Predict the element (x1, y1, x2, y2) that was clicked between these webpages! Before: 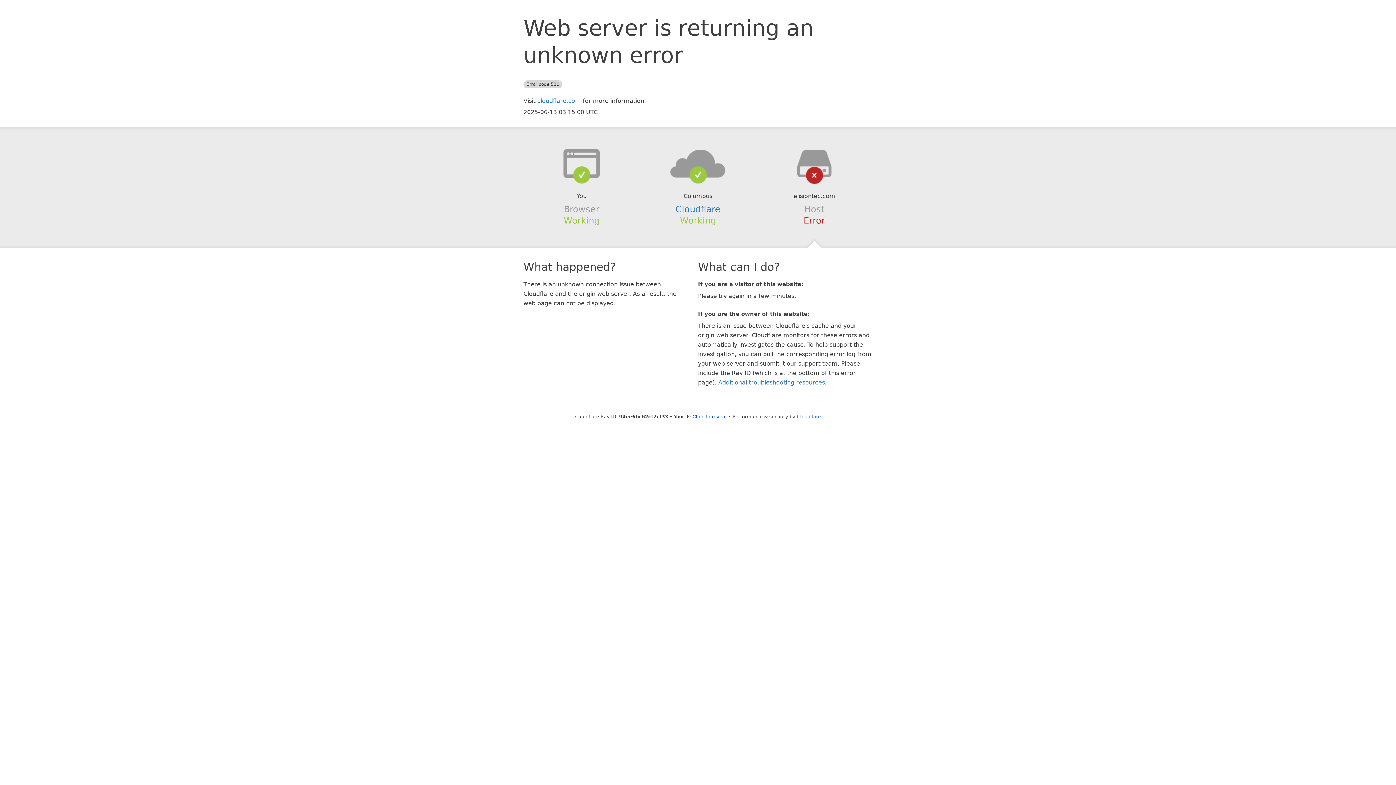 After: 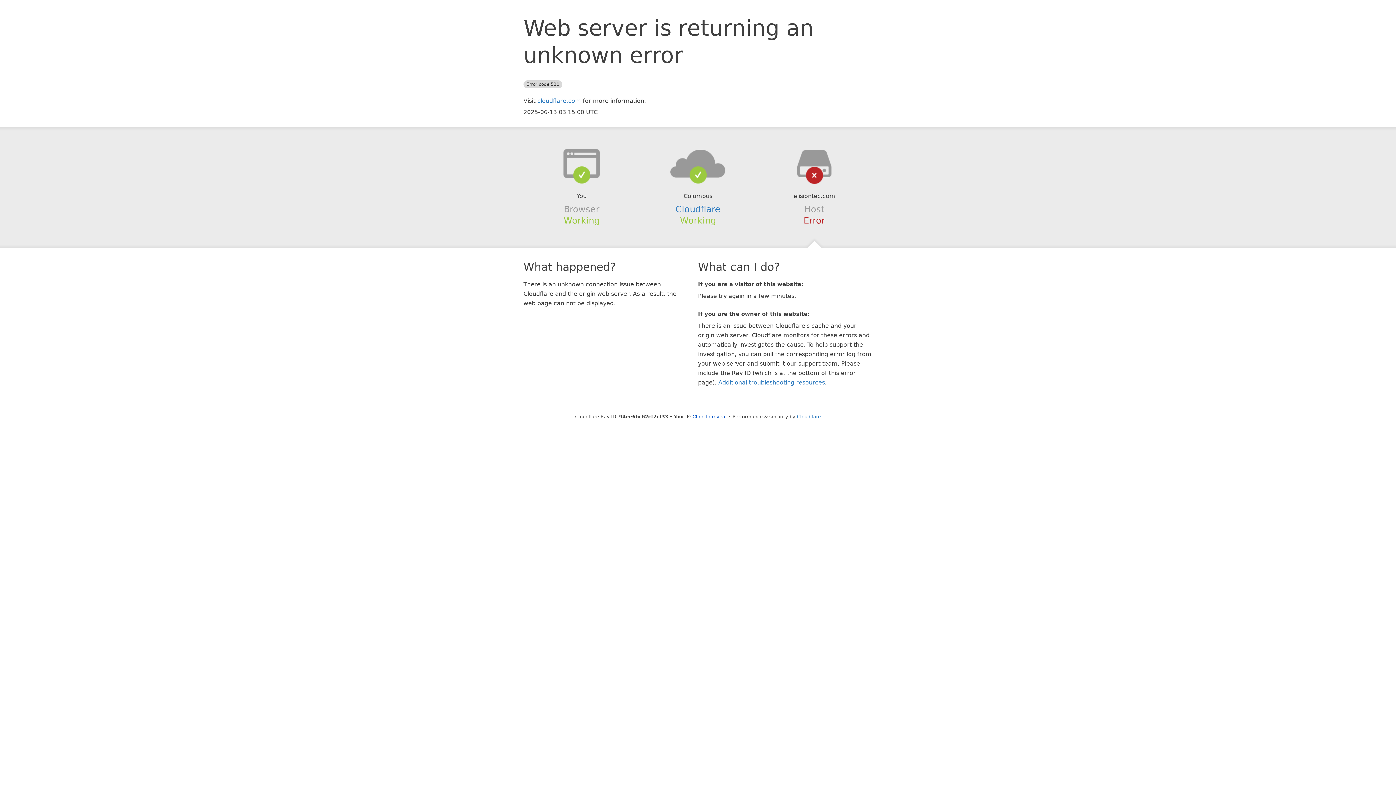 Action: bbox: (639, 148, 756, 178)